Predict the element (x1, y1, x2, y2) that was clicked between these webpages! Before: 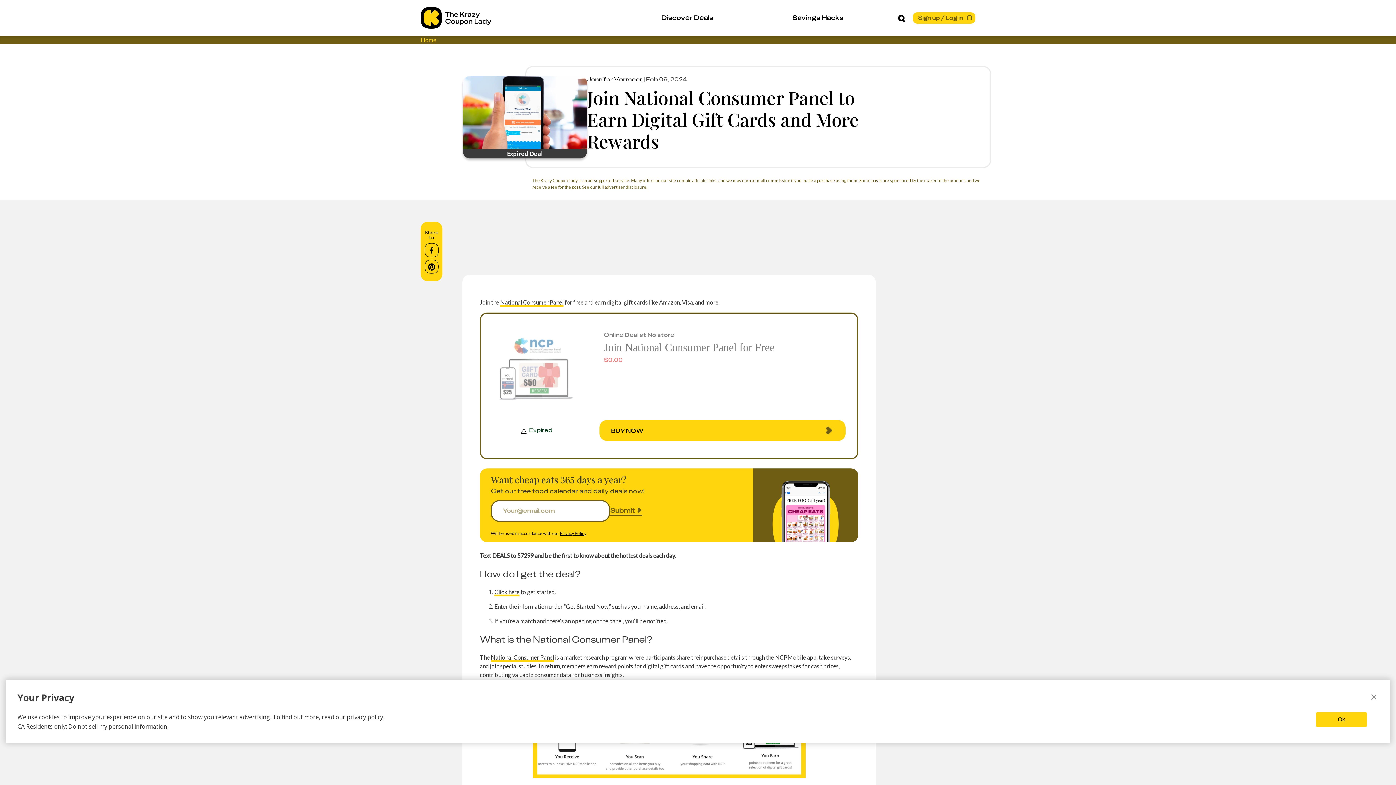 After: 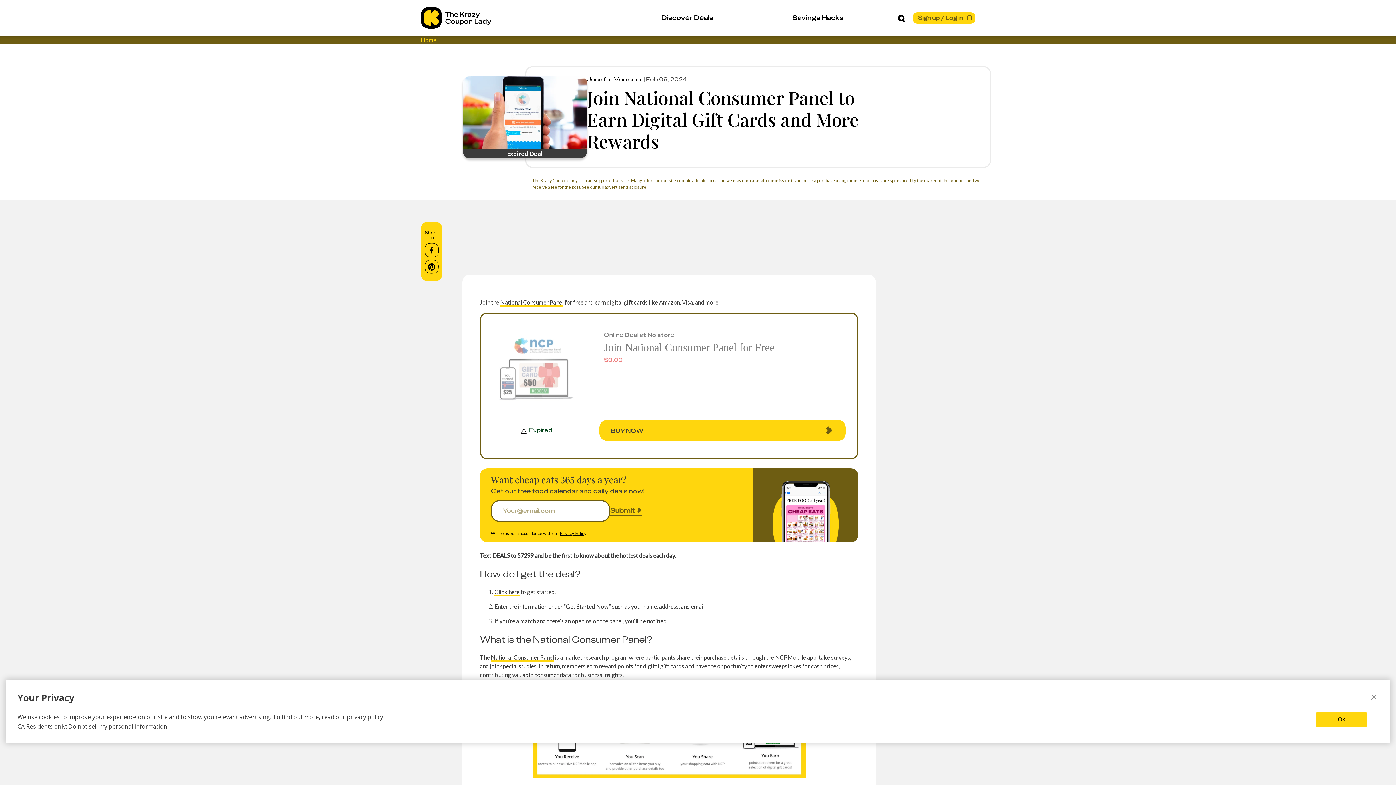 Action: bbox: (599, 420, 845, 441) label: BUY NOW